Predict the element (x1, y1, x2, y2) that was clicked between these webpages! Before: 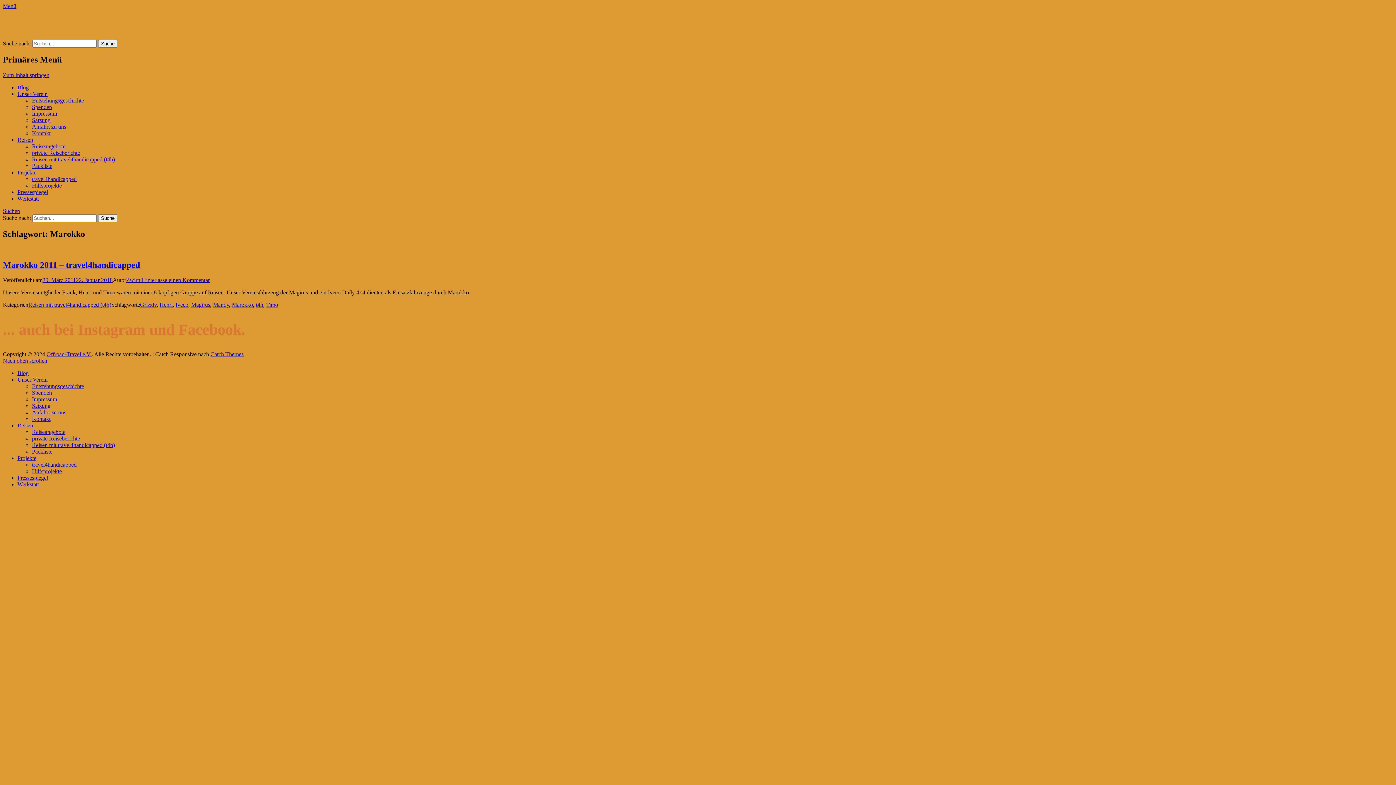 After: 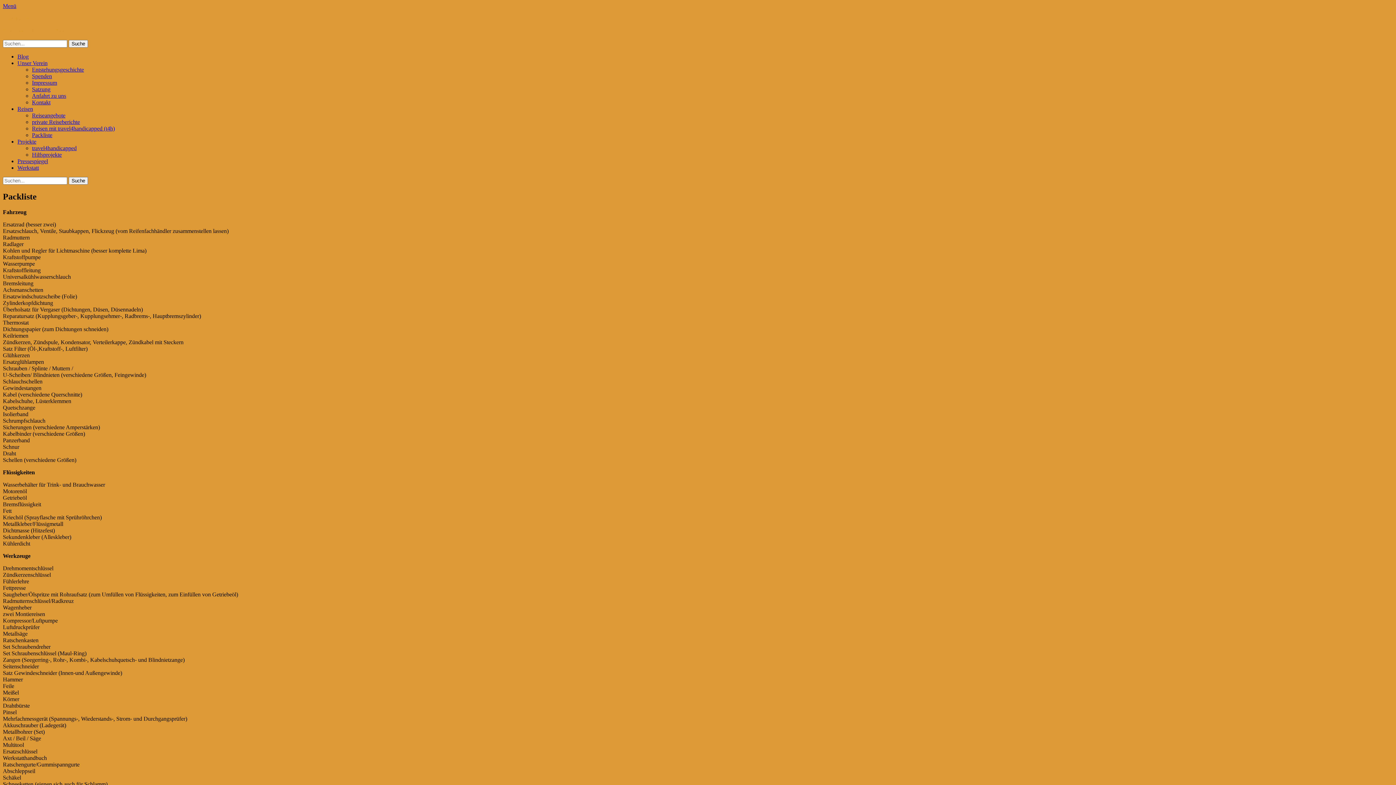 Action: bbox: (32, 162, 52, 169) label: Packliste